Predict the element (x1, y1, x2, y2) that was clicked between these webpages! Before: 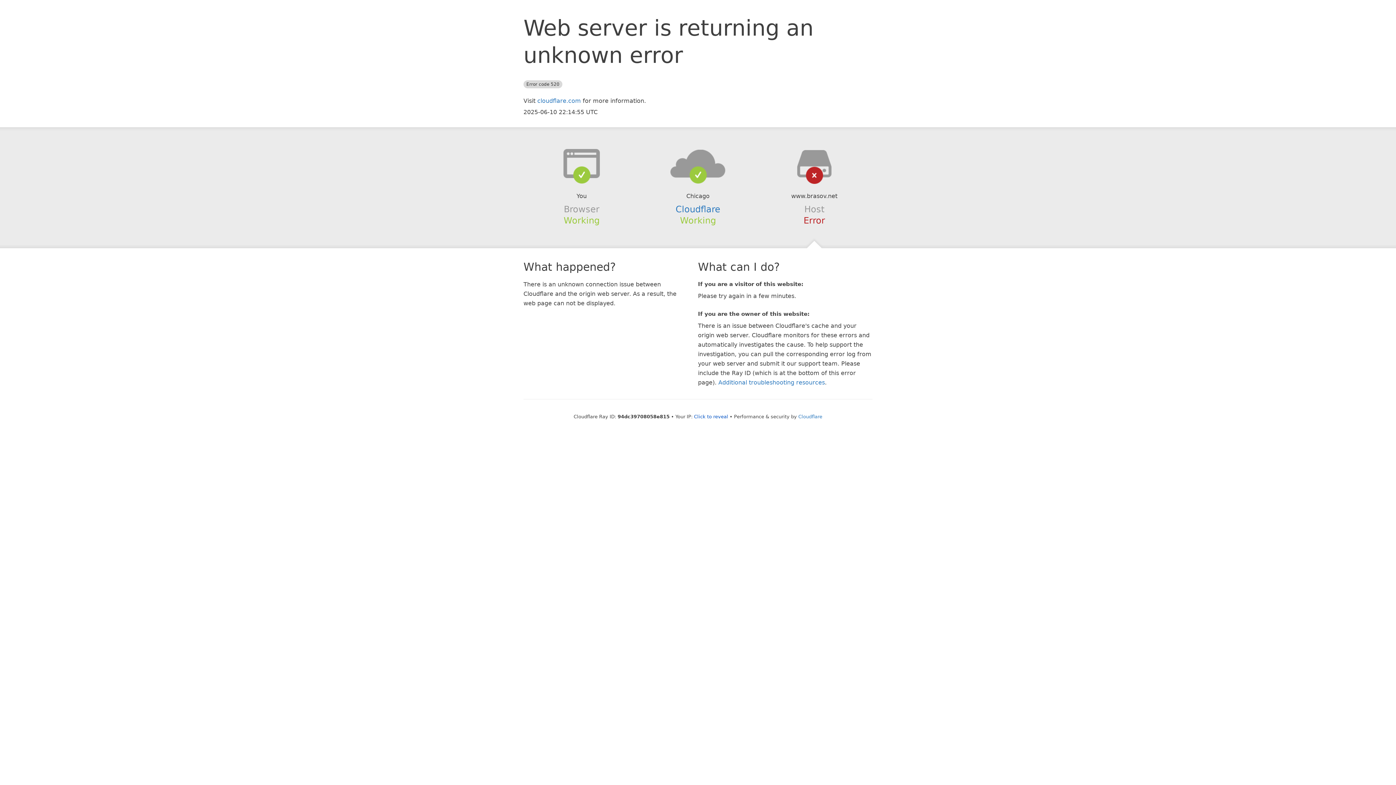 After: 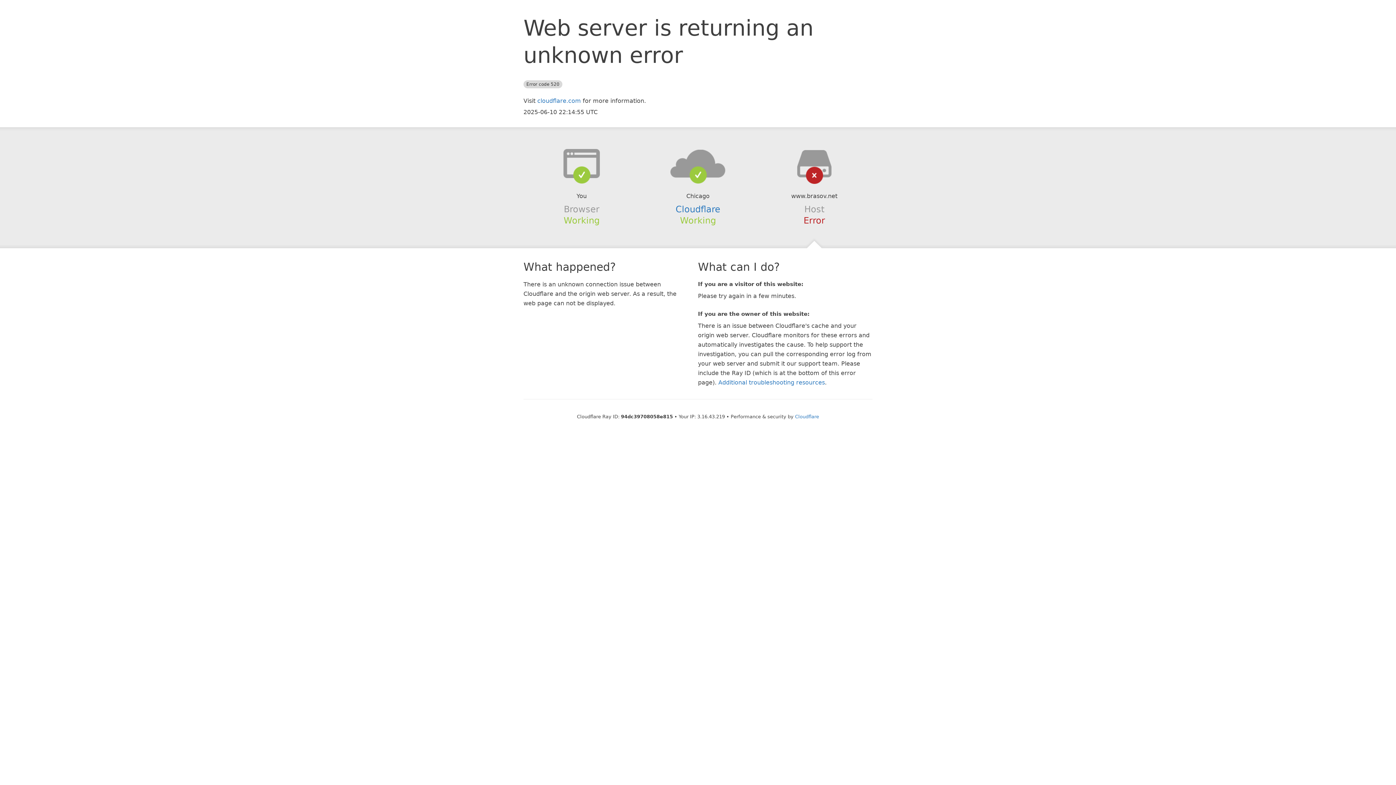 Action: label: Click to reveal bbox: (694, 414, 728, 419)